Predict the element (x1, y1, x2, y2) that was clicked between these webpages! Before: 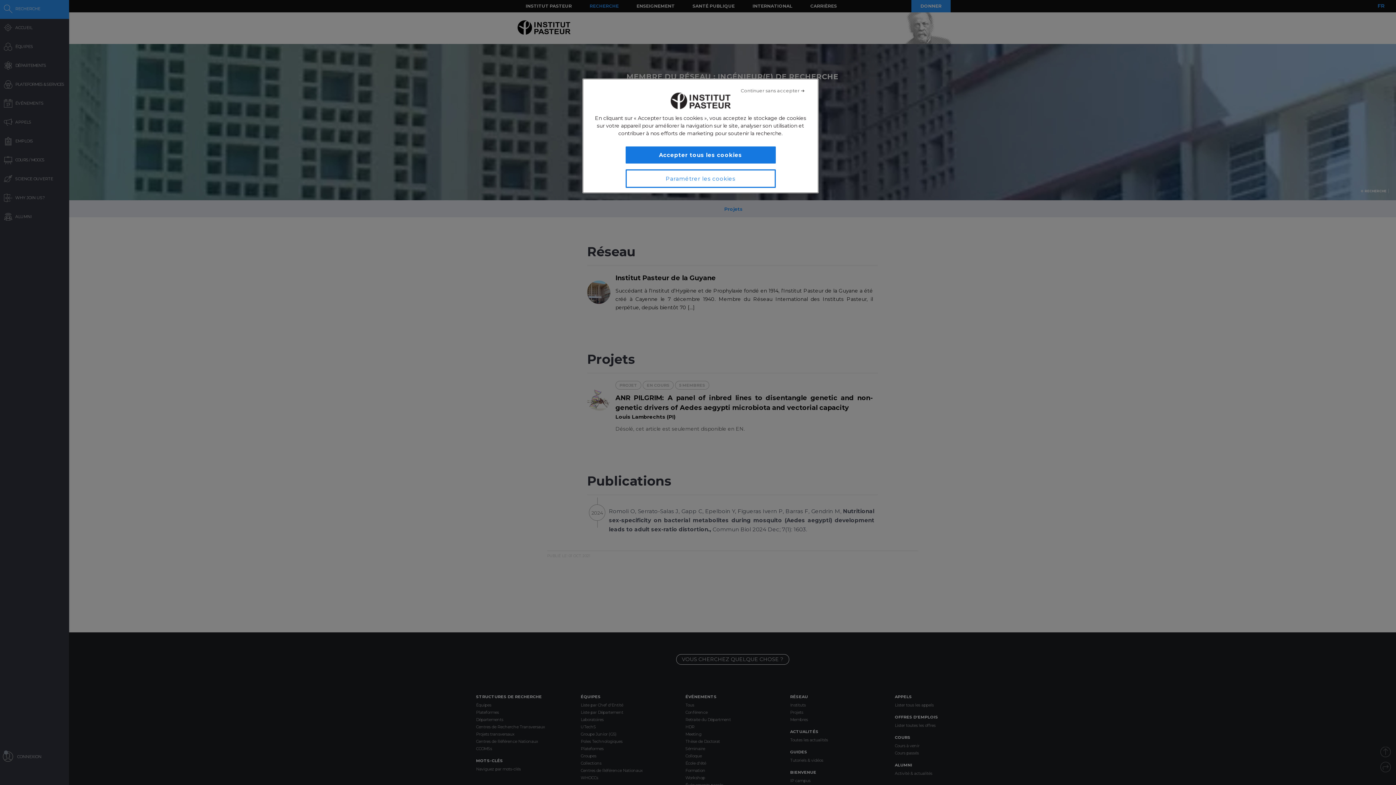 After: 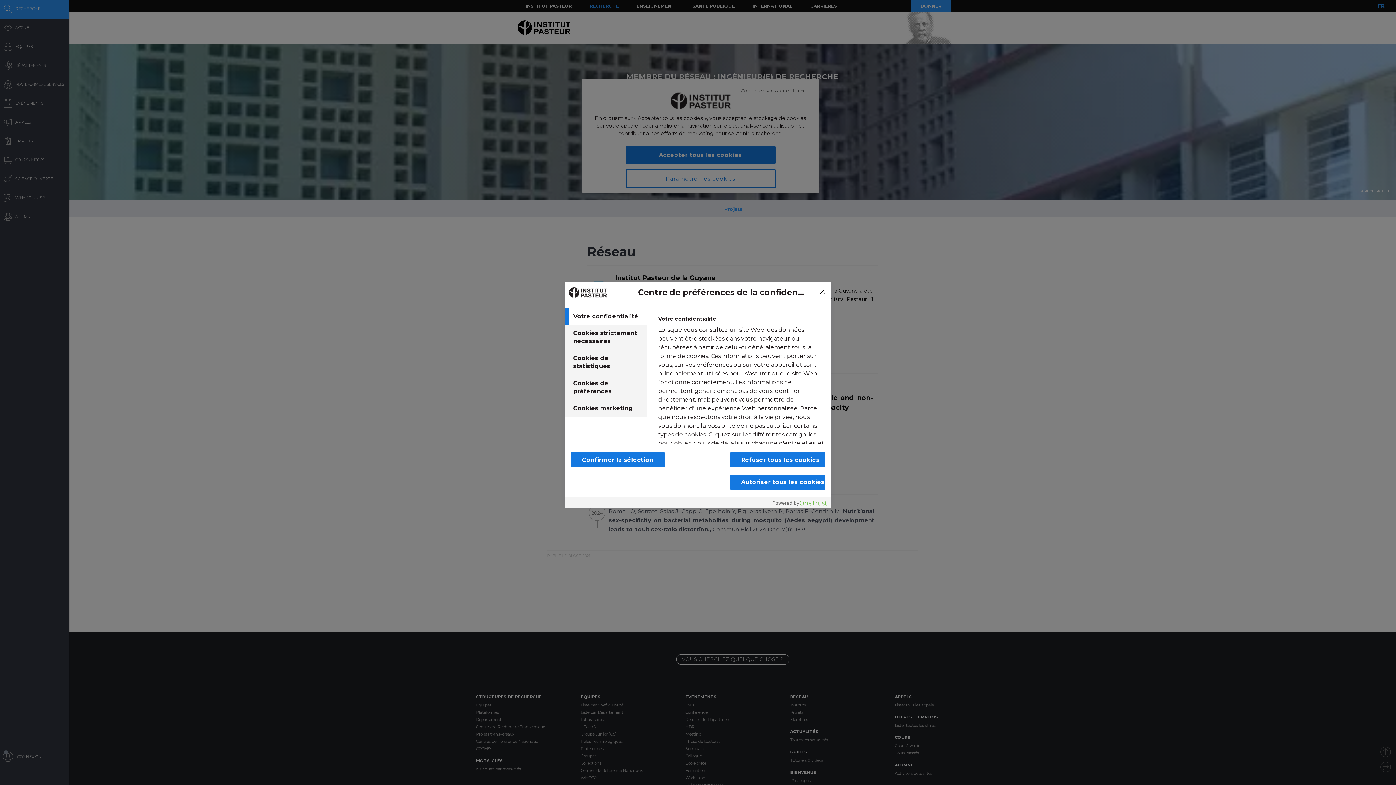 Action: bbox: (625, 169, 775, 188) label: Paramétrer les cookies